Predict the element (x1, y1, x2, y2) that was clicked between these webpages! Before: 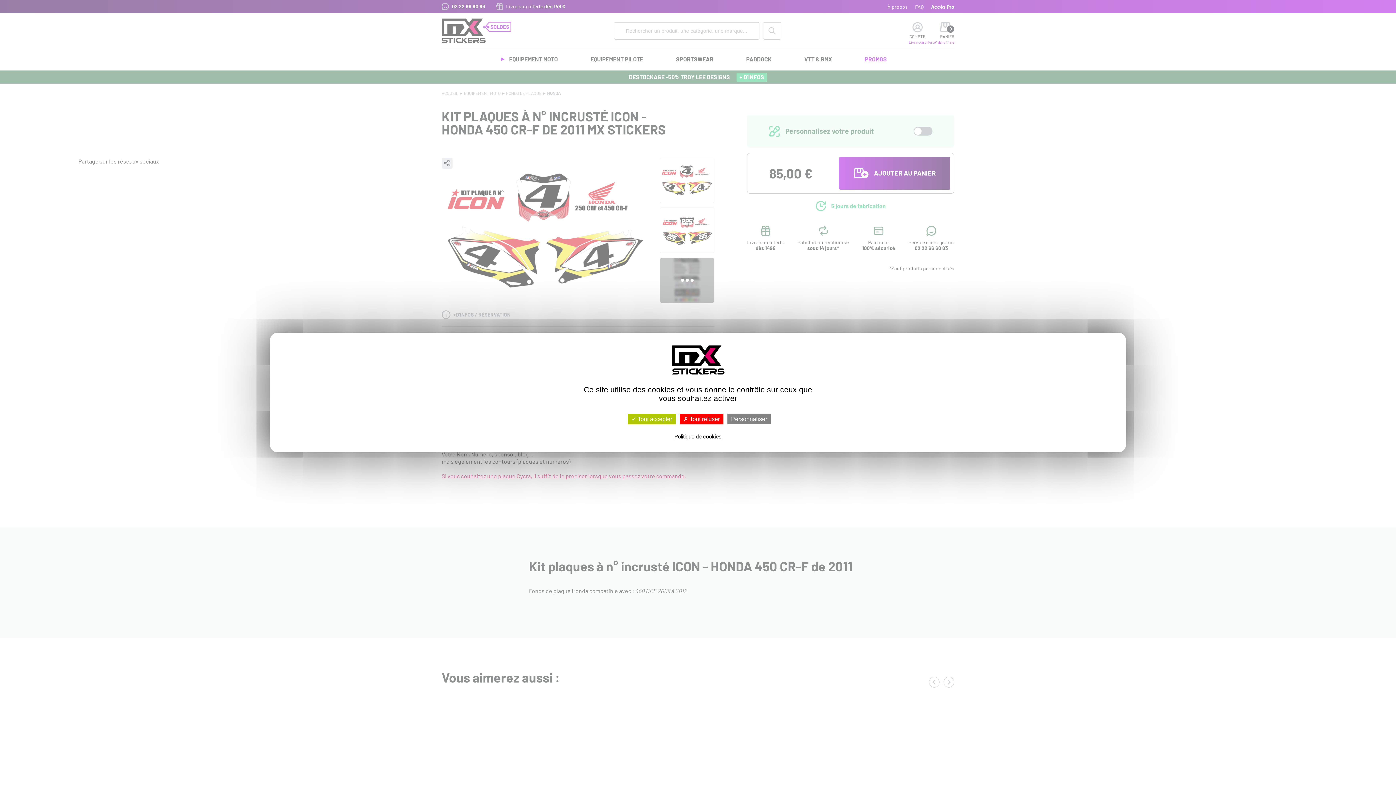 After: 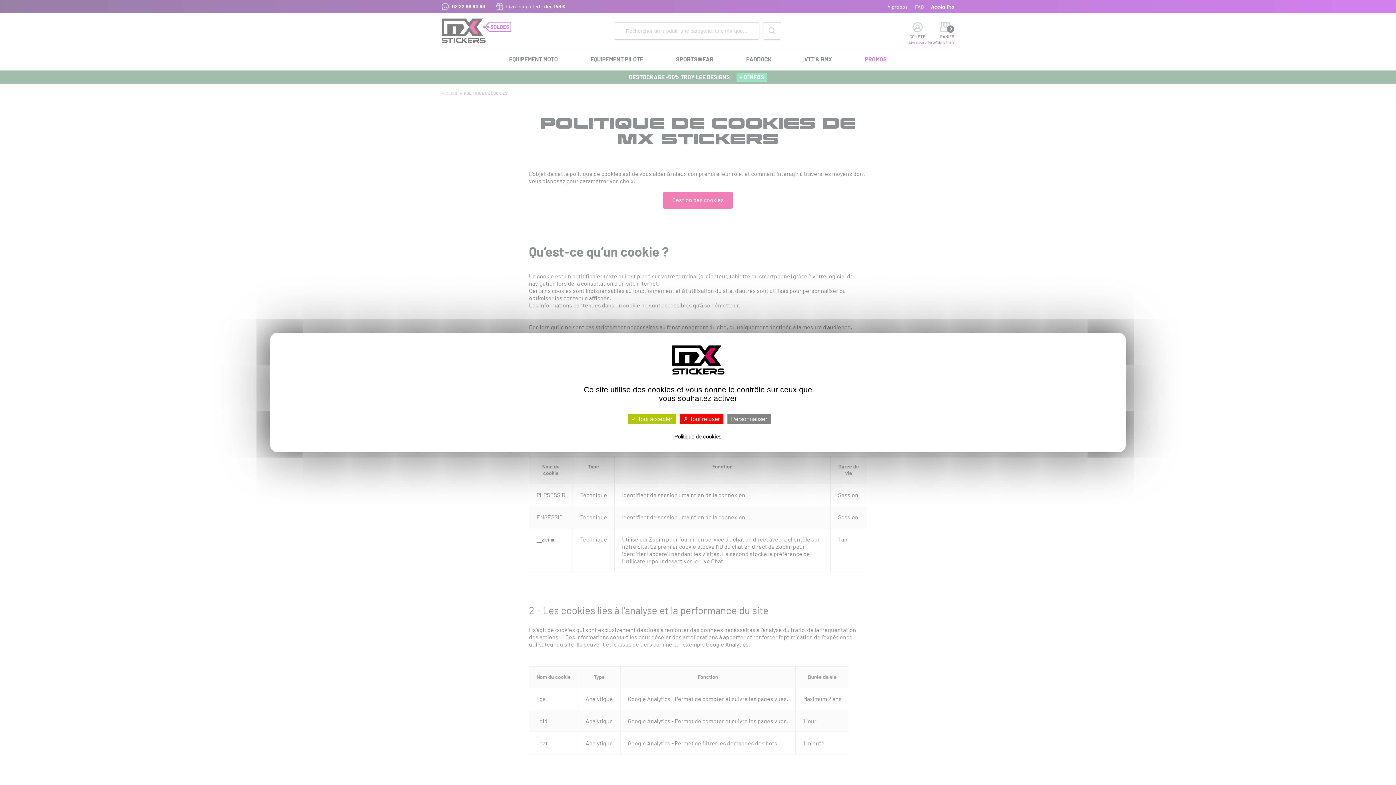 Action: bbox: (674, 433, 721, 439) label: Politique de cookies